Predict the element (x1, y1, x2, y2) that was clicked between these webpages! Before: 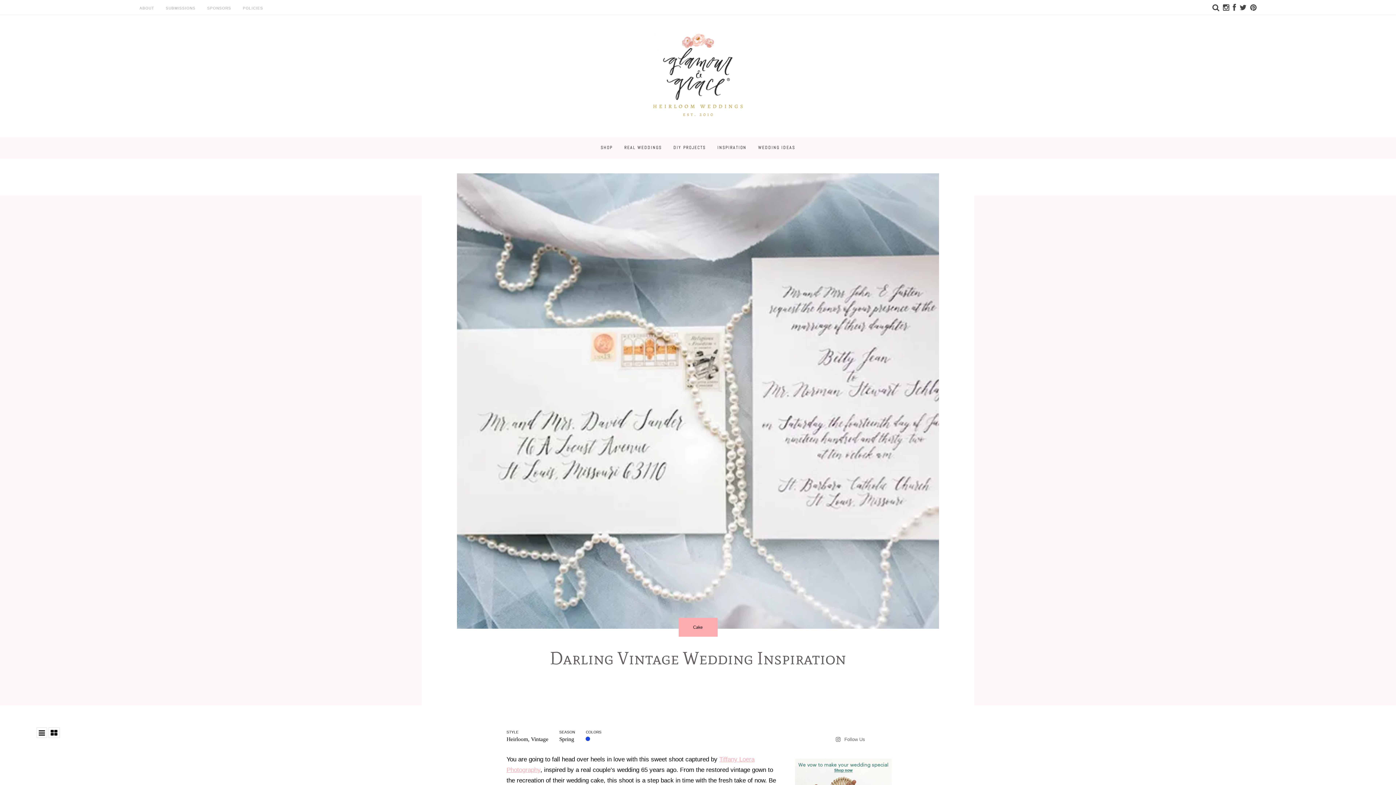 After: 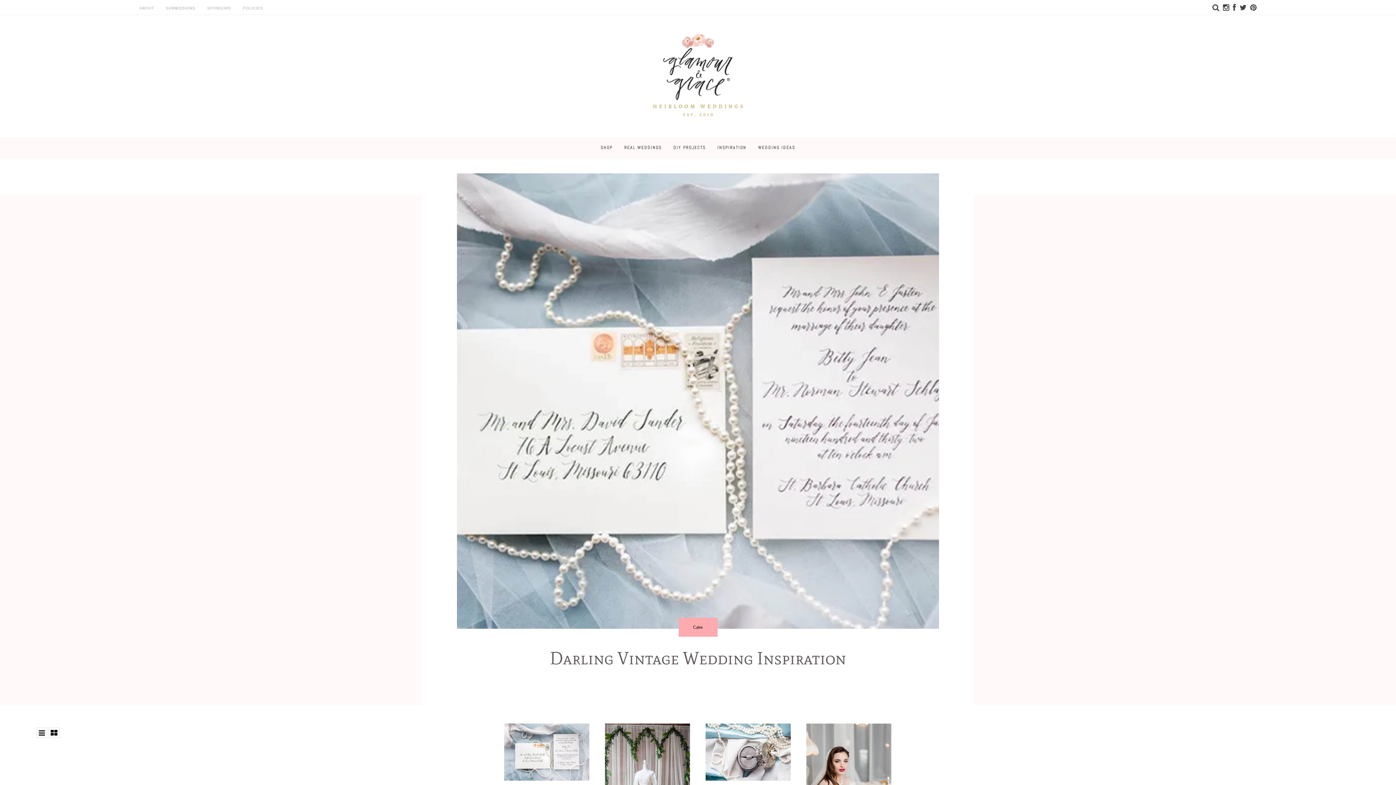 Action: bbox: (48, 727, 60, 738)